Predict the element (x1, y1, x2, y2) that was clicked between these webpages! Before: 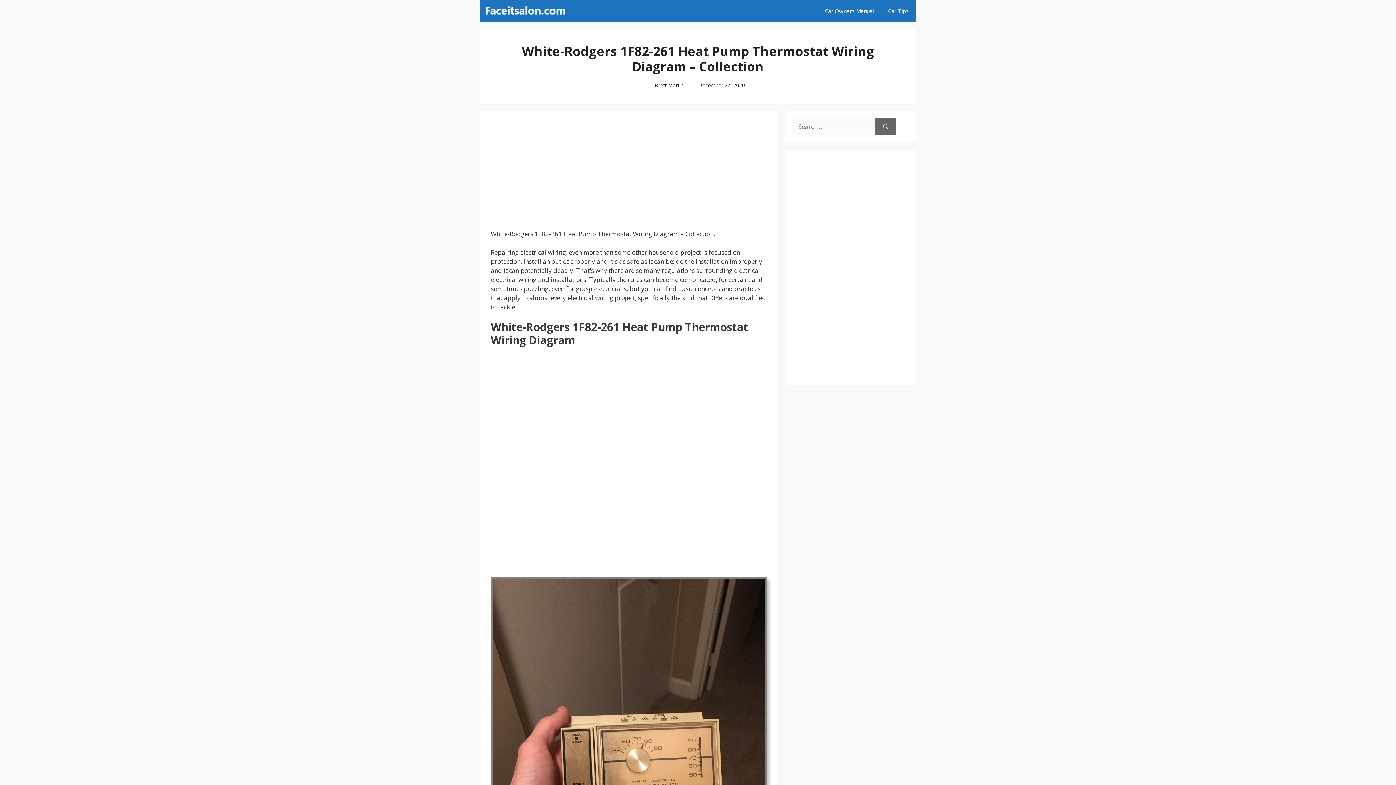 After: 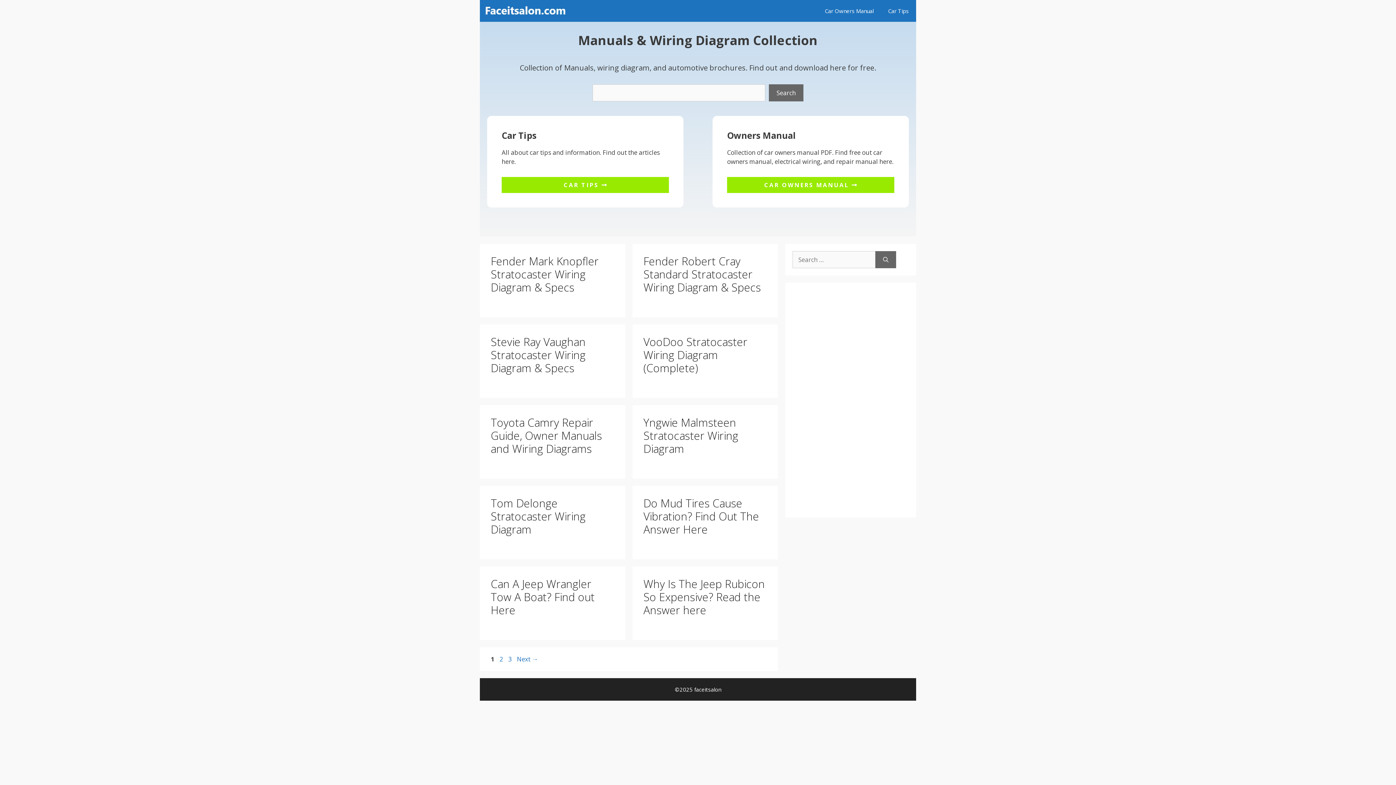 Action: bbox: (483, 0, 567, 21)